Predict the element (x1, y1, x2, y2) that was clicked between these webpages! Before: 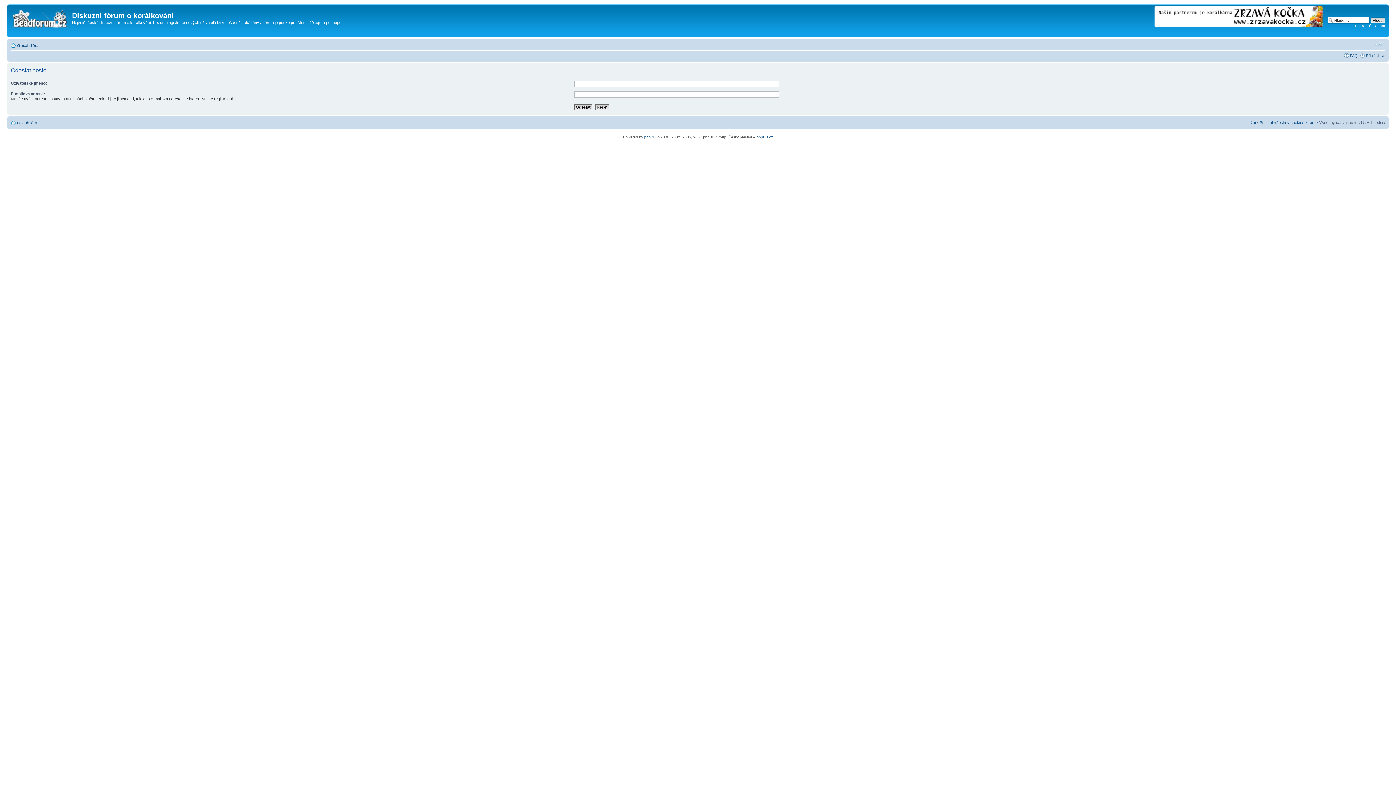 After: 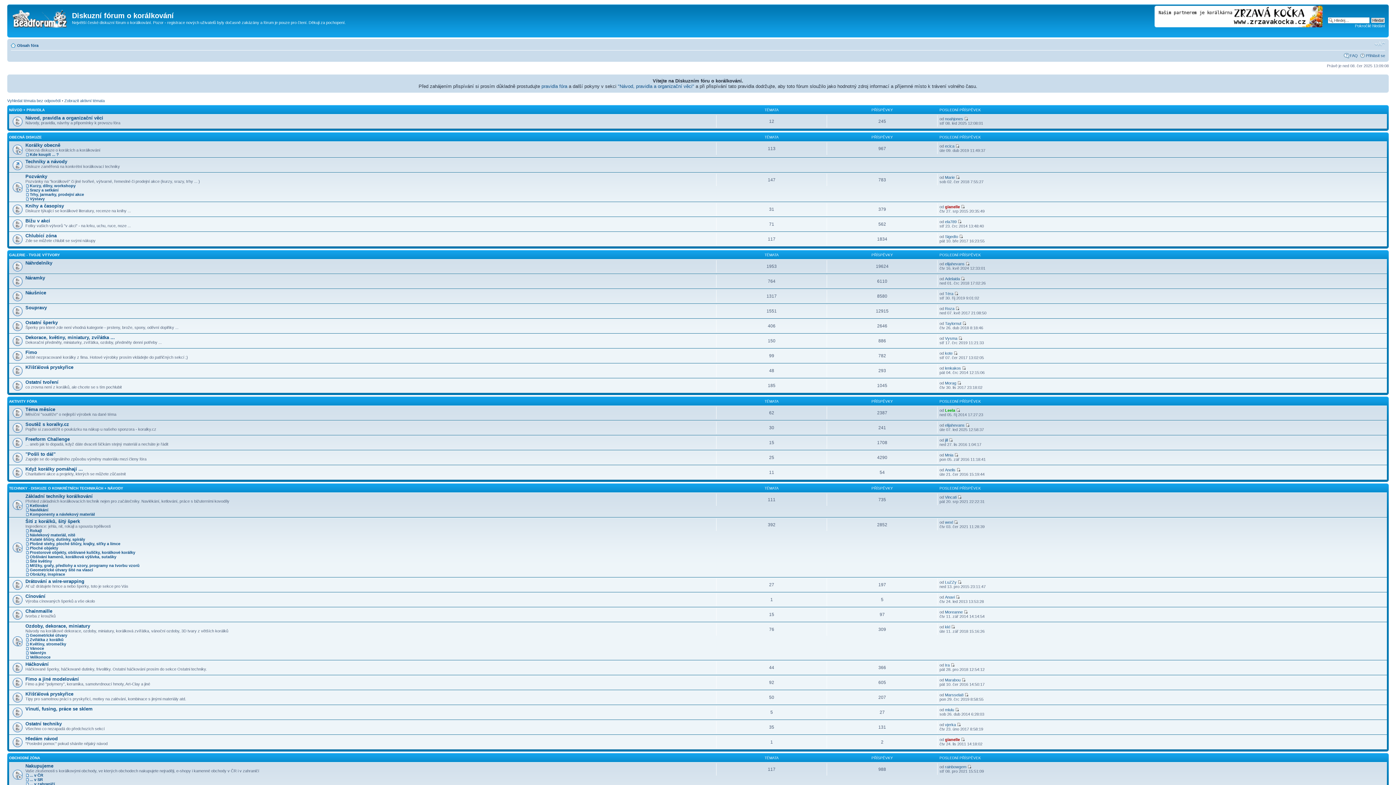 Action: bbox: (17, 120, 37, 125) label: Obsah fóra